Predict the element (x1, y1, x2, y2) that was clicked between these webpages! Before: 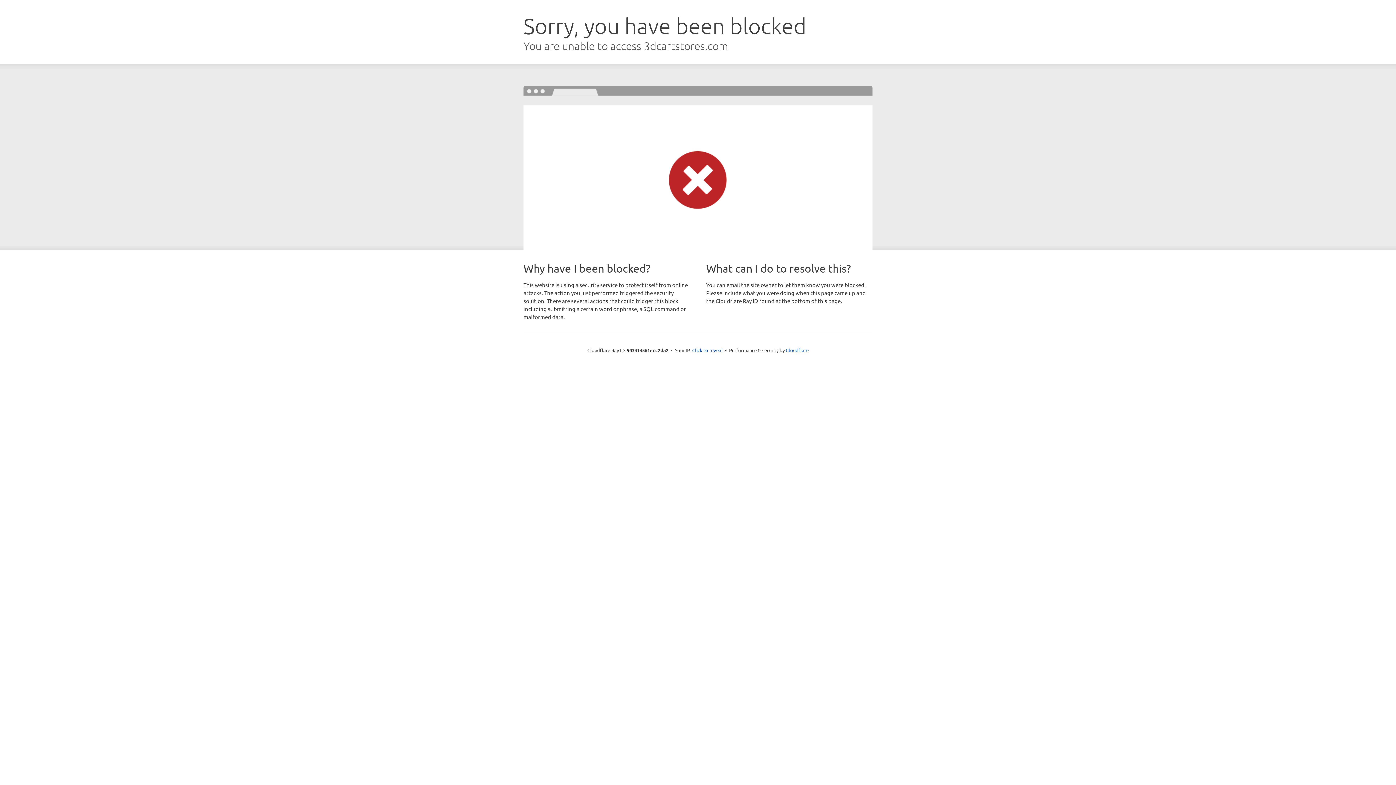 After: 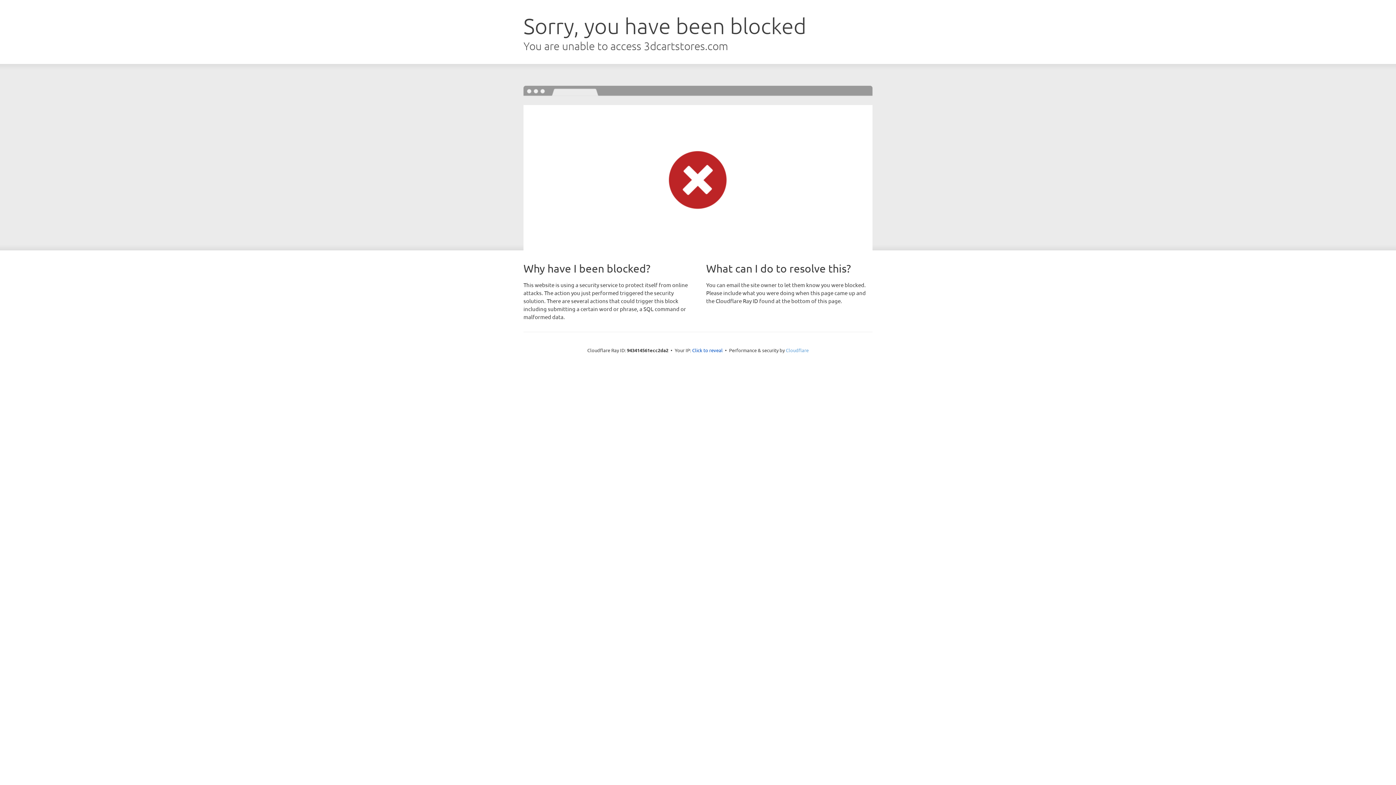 Action: bbox: (786, 347, 808, 353) label: Cloudflare